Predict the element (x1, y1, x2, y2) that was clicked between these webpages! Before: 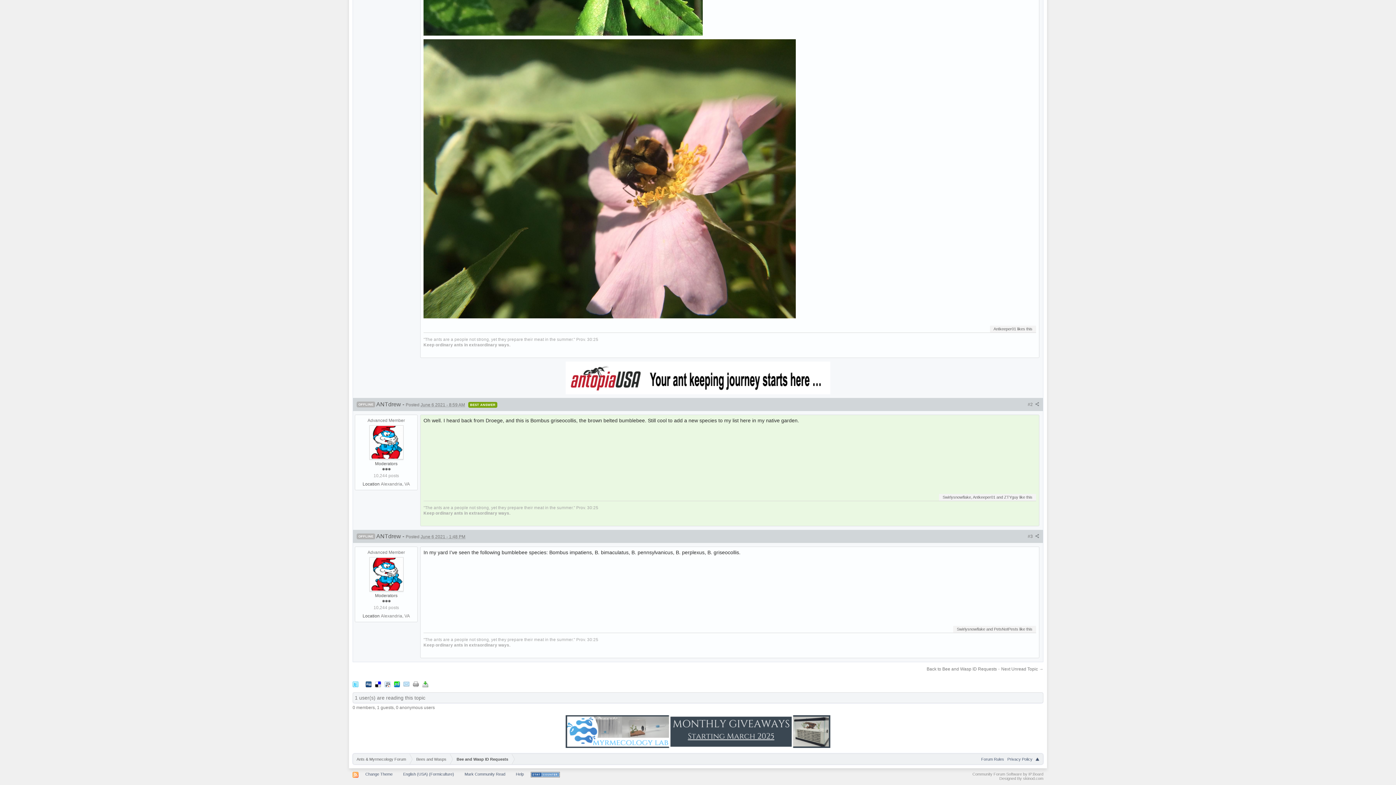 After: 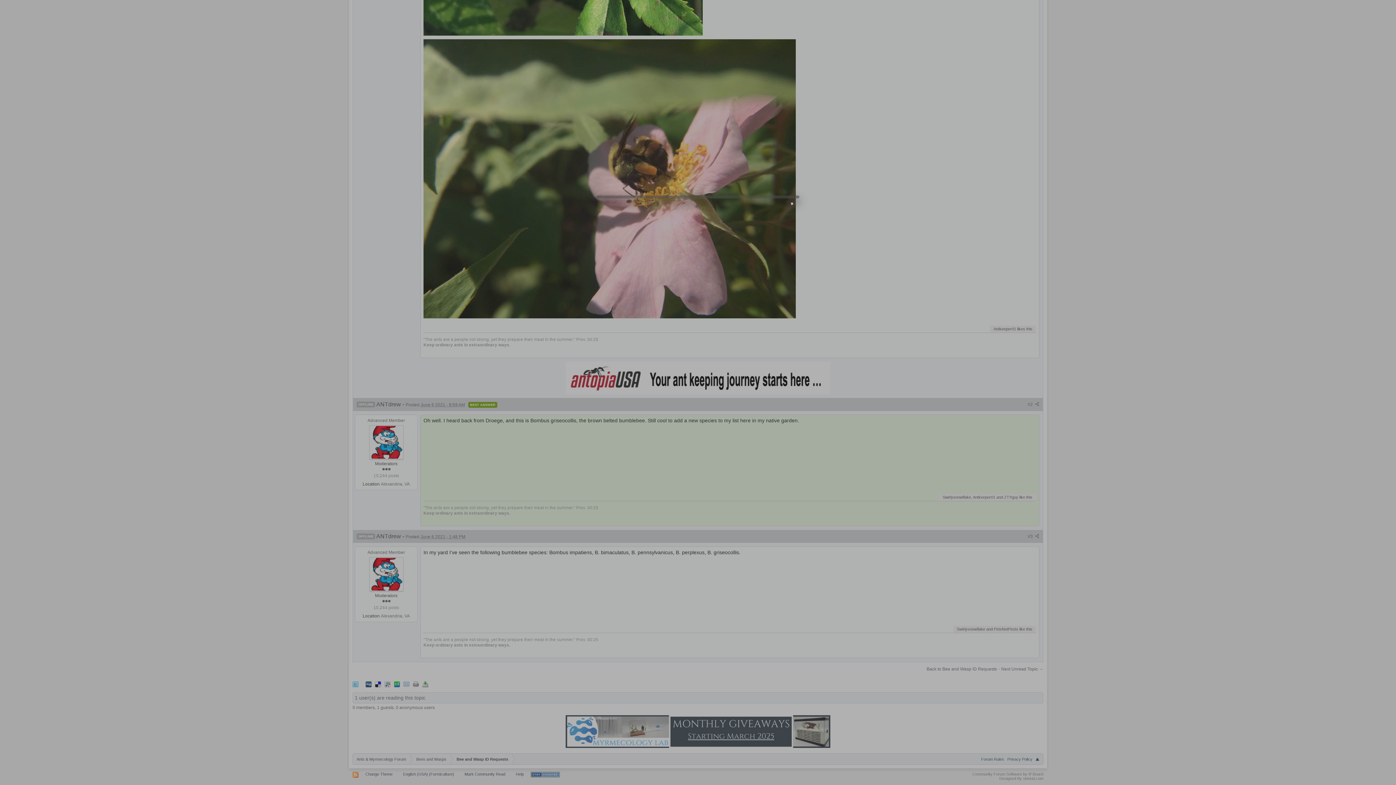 Action: bbox: (1028, 402, 1039, 407) label: #2 